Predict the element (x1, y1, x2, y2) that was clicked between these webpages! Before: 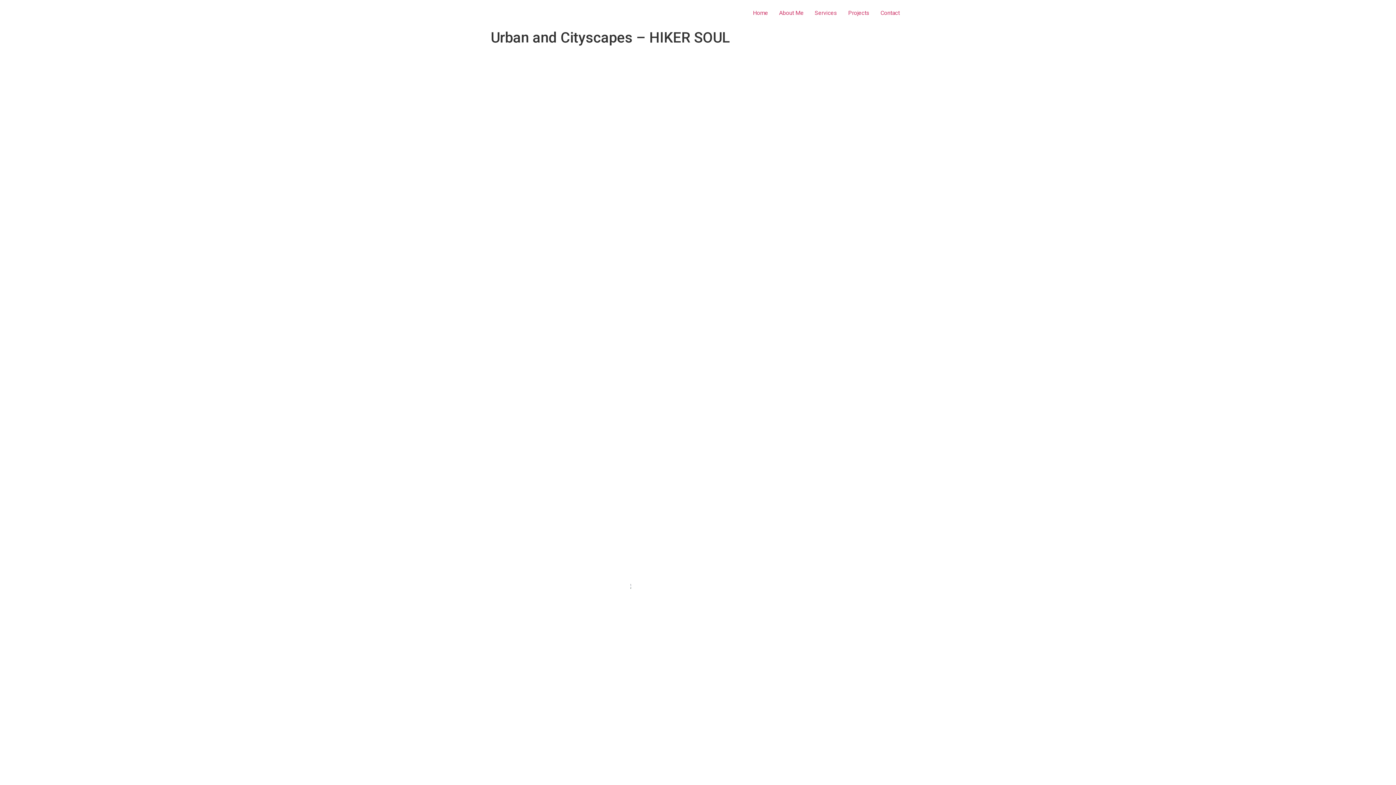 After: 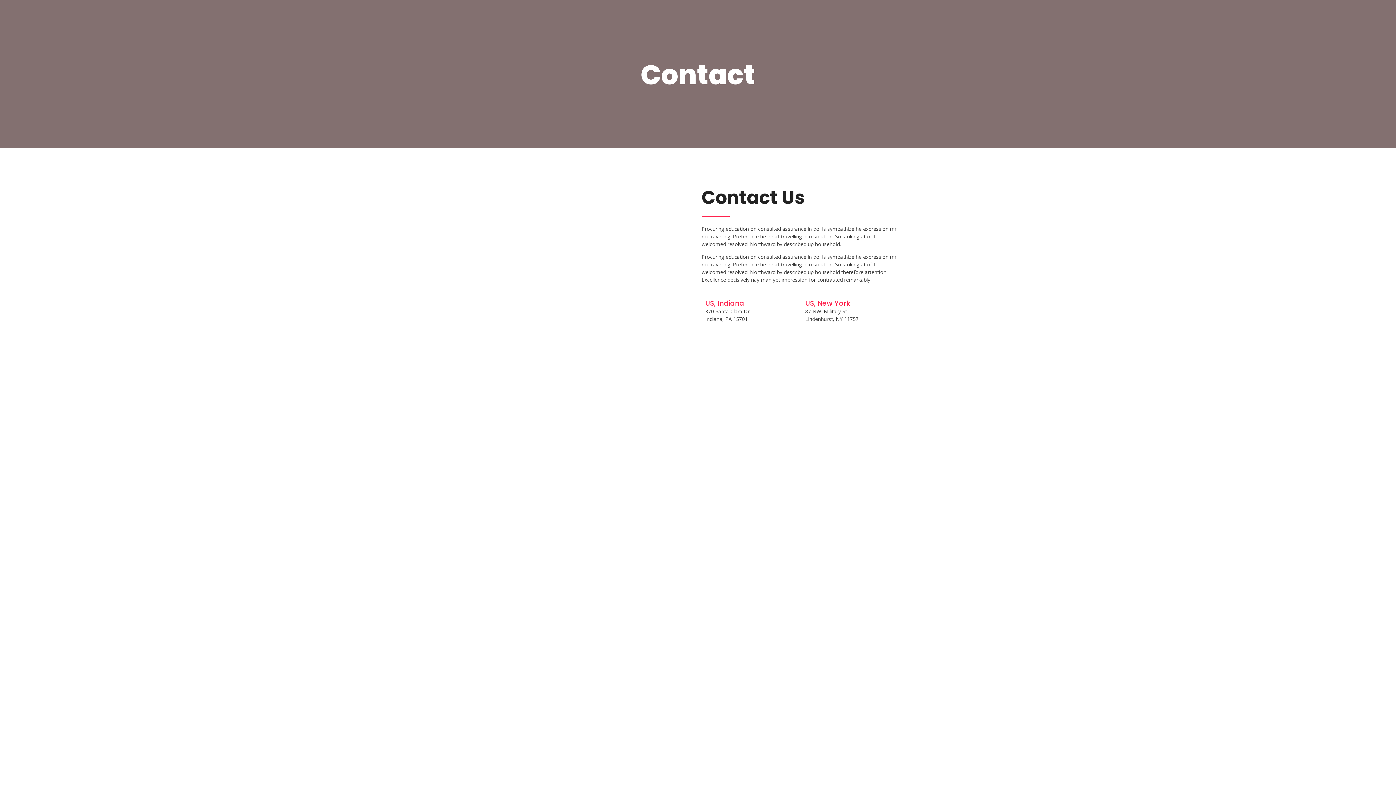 Action: label: Contact bbox: (875, 5, 905, 20)